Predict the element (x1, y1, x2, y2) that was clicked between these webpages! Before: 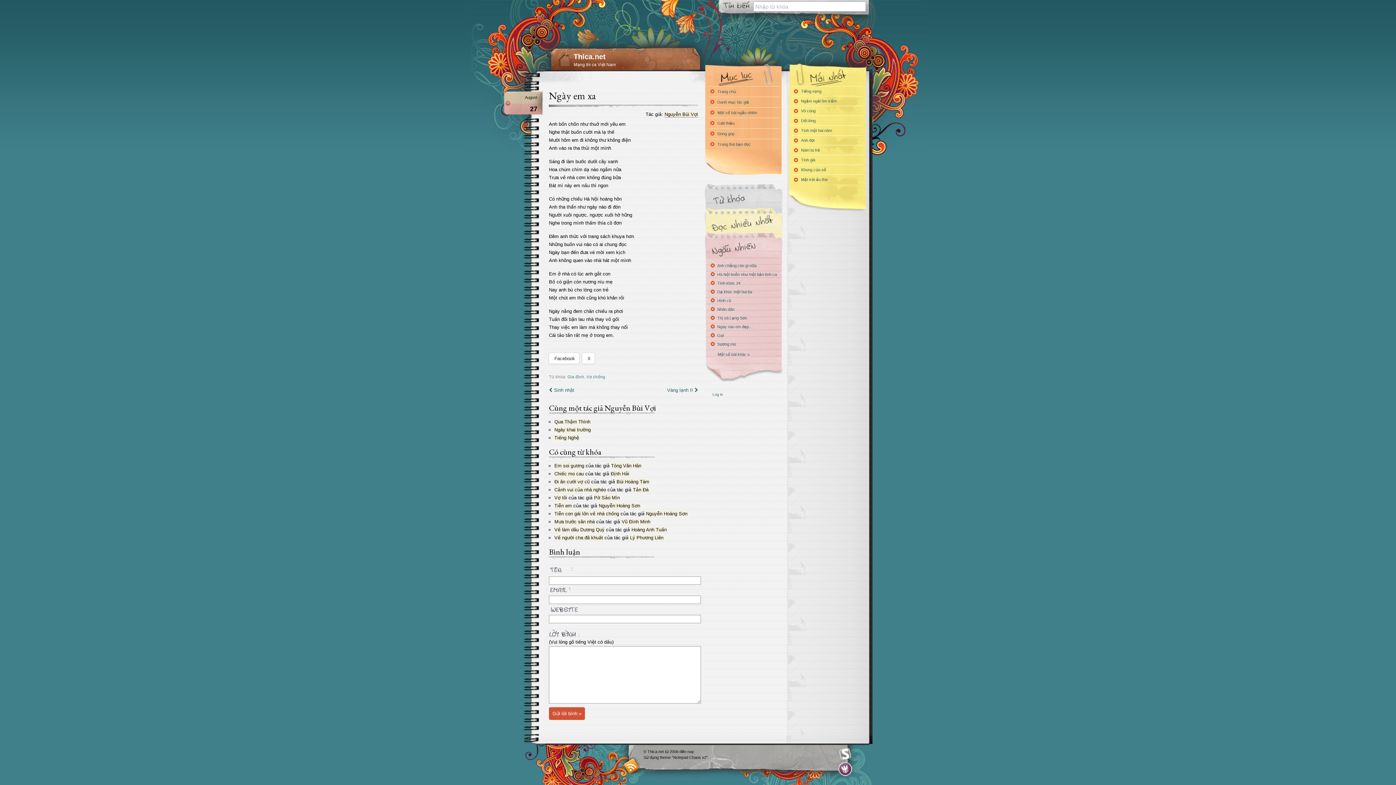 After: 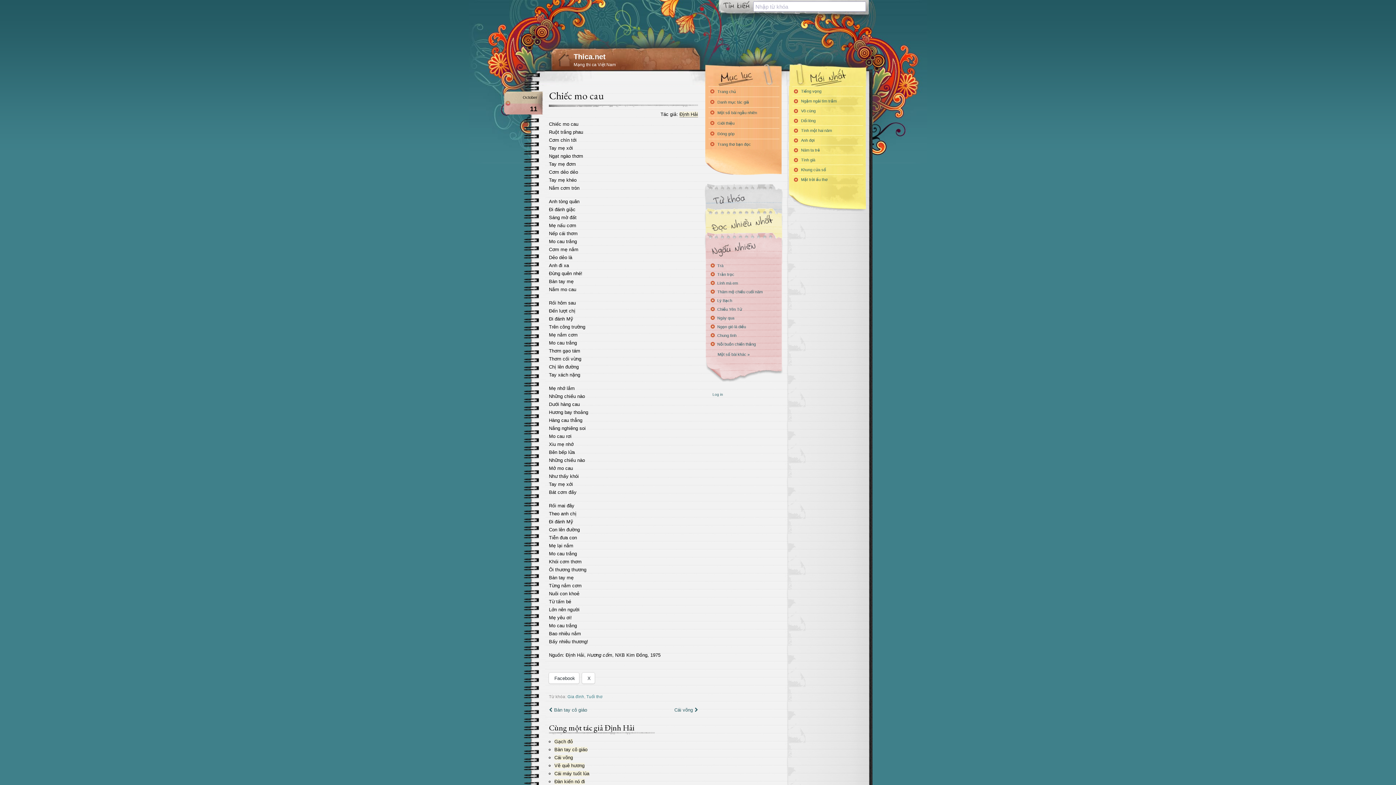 Action: label: Chiếc mo cau bbox: (554, 471, 584, 476)